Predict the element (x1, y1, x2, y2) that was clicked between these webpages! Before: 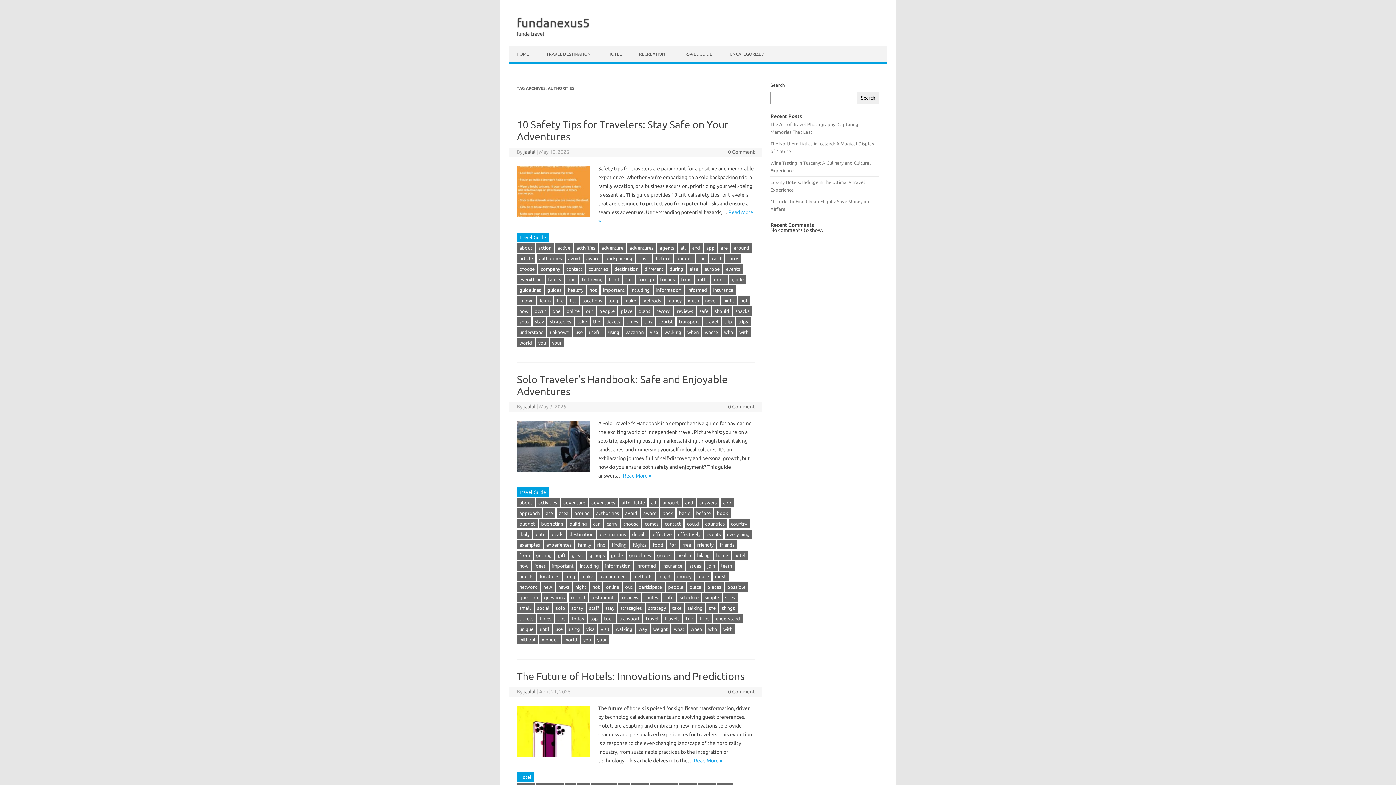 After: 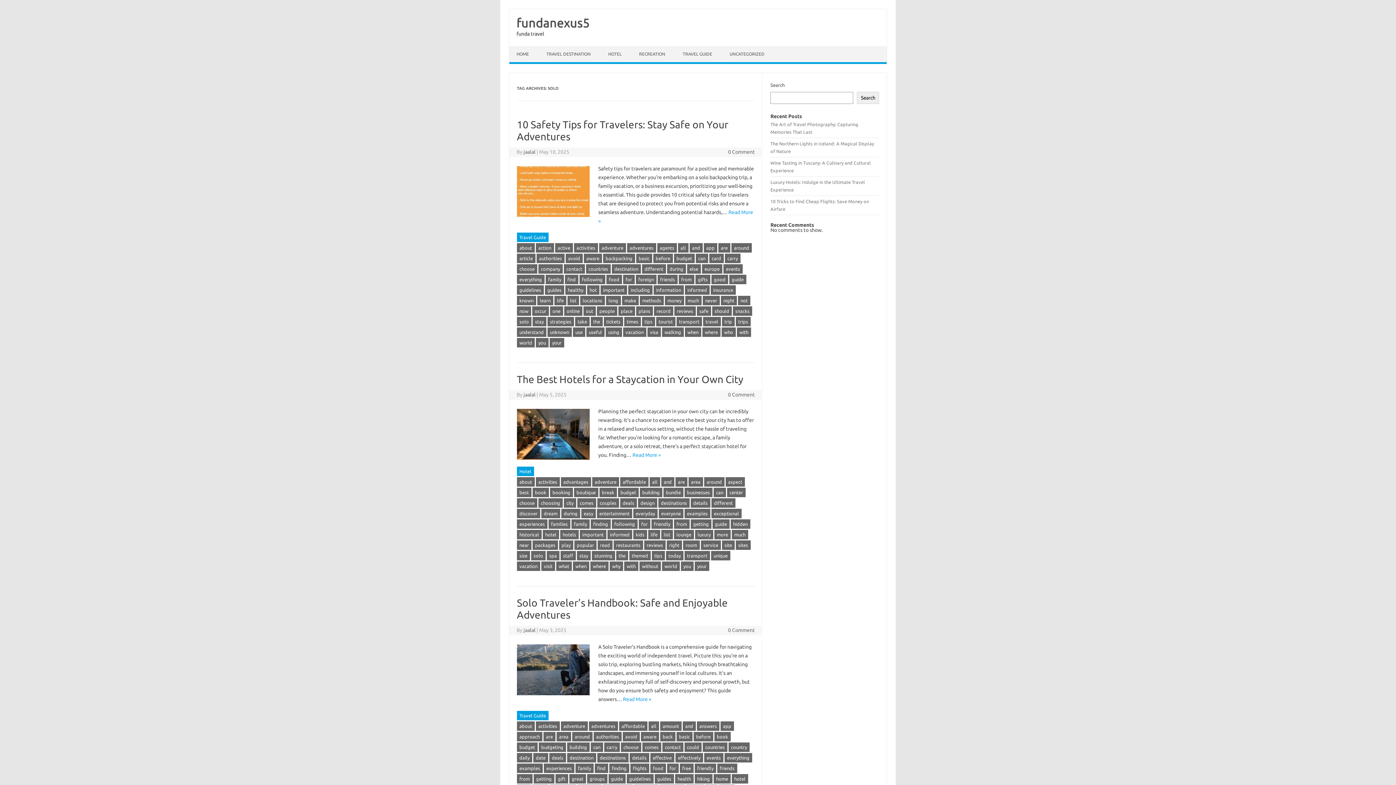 Action: label: solo bbox: (517, 317, 531, 326)